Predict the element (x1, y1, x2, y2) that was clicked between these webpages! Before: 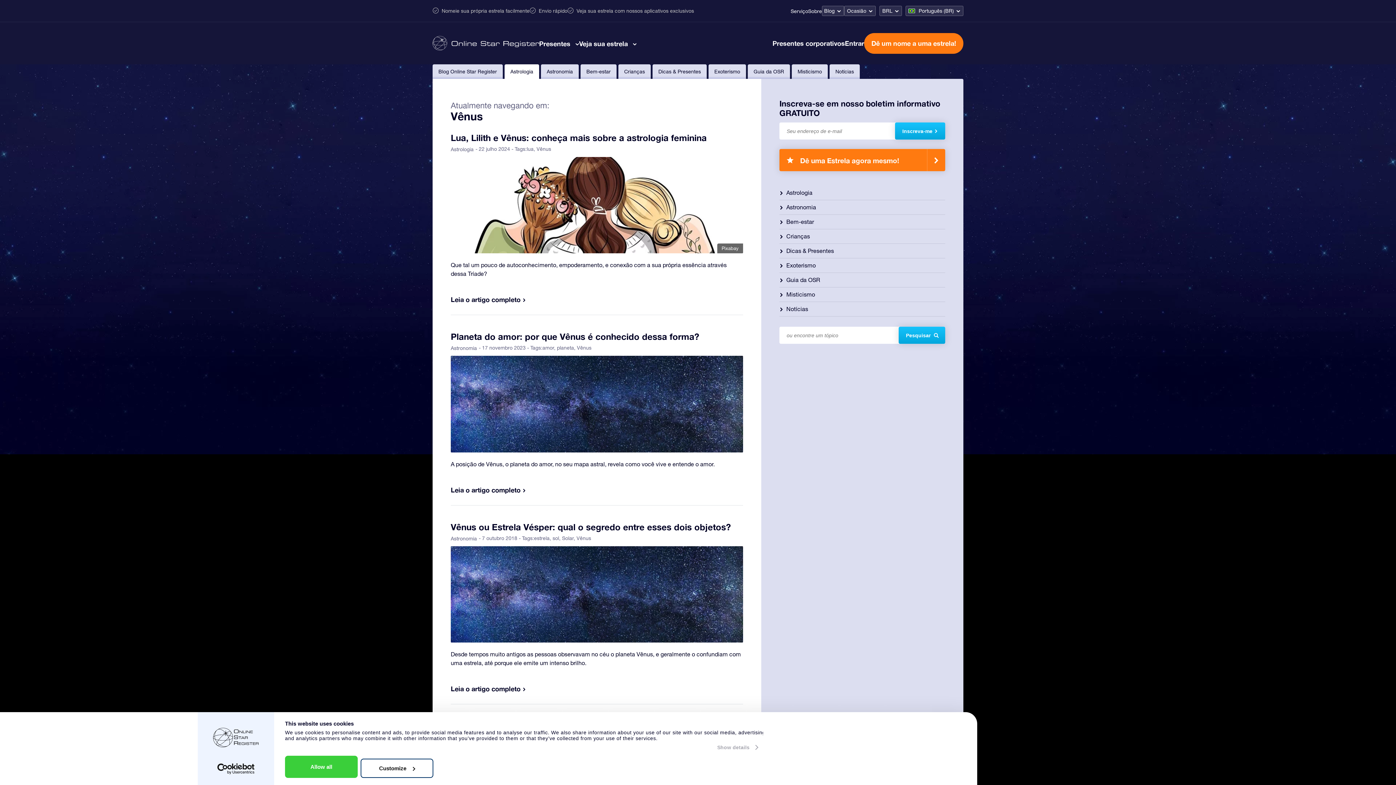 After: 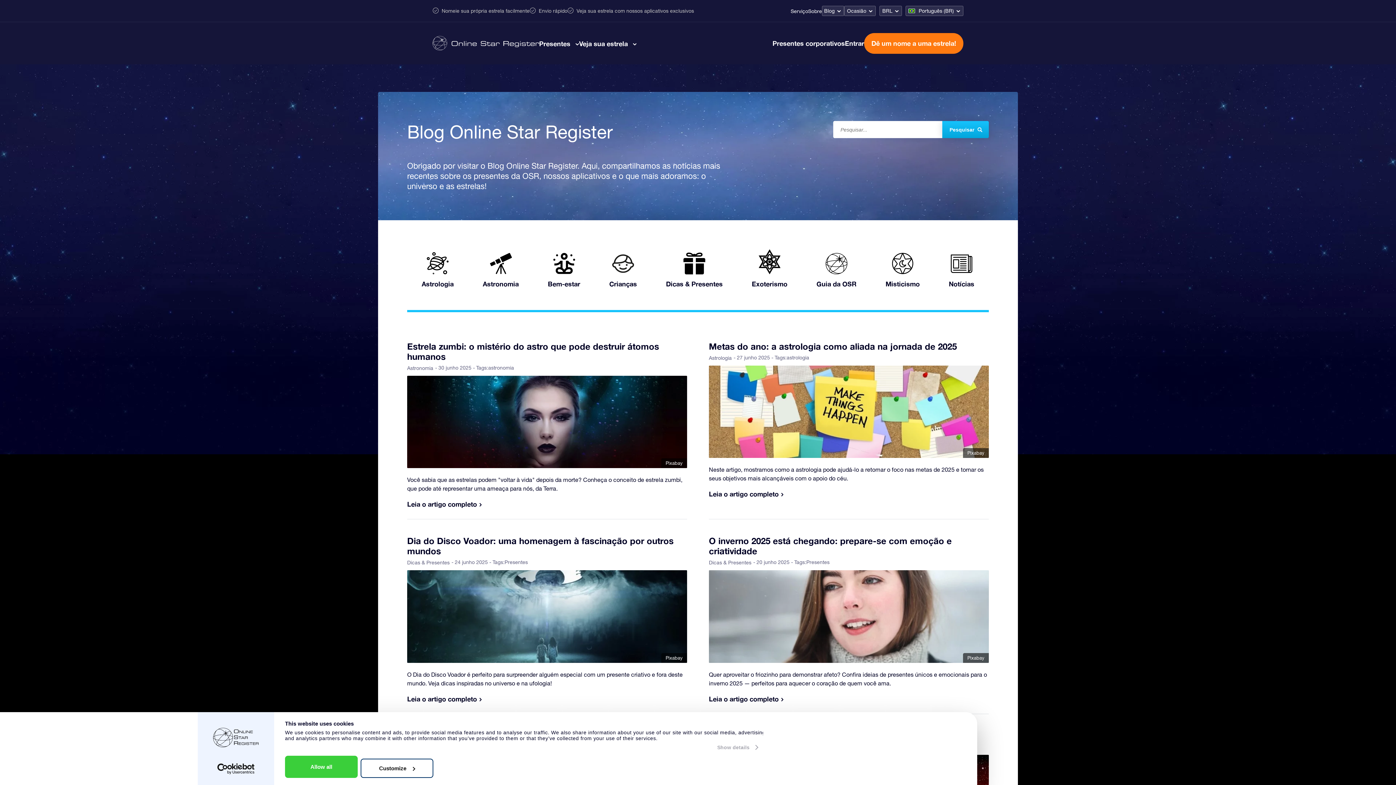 Action: bbox: (432, 64, 502, 78) label: Blog Online Star Register